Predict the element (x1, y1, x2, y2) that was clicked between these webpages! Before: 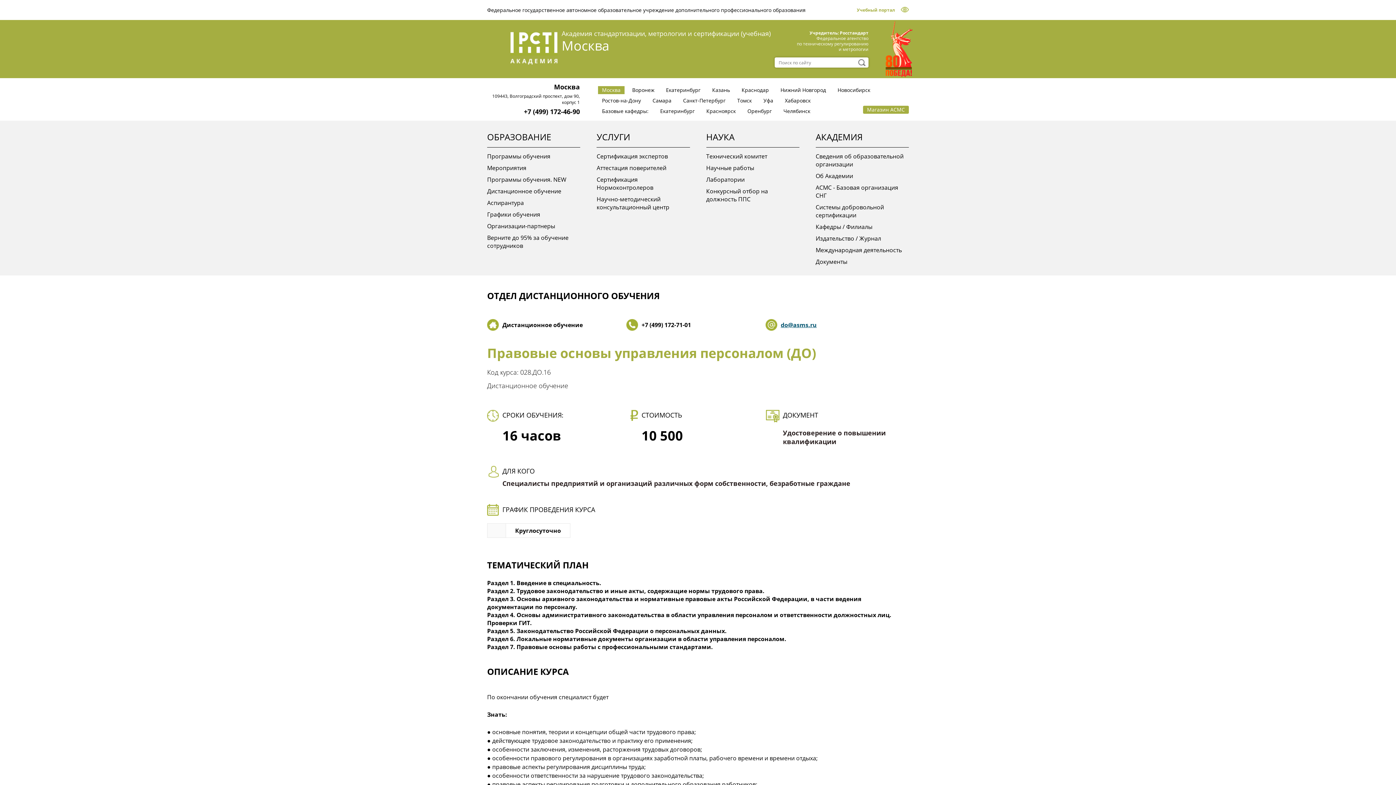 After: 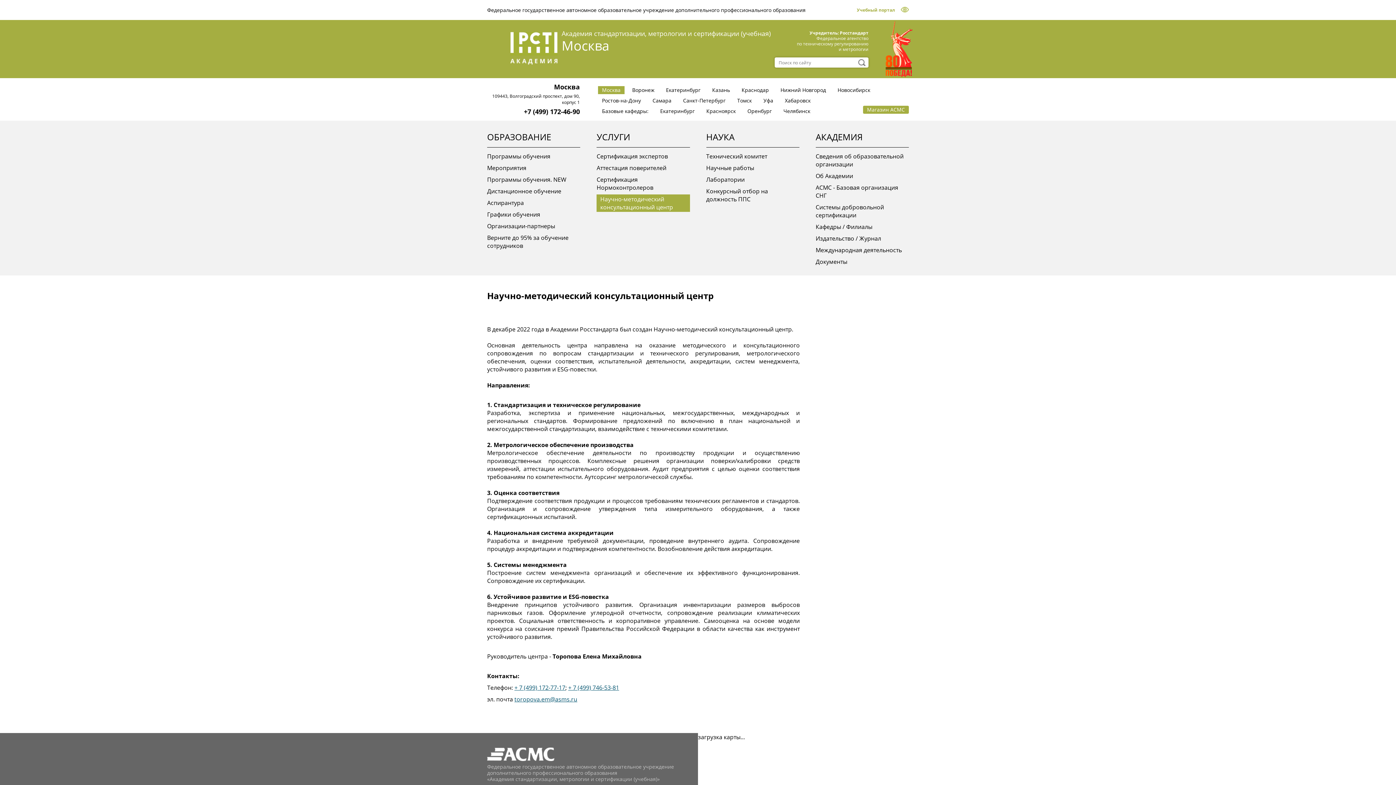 Action: label: Научно-методический консультационный центр bbox: (596, 194, 690, 212)